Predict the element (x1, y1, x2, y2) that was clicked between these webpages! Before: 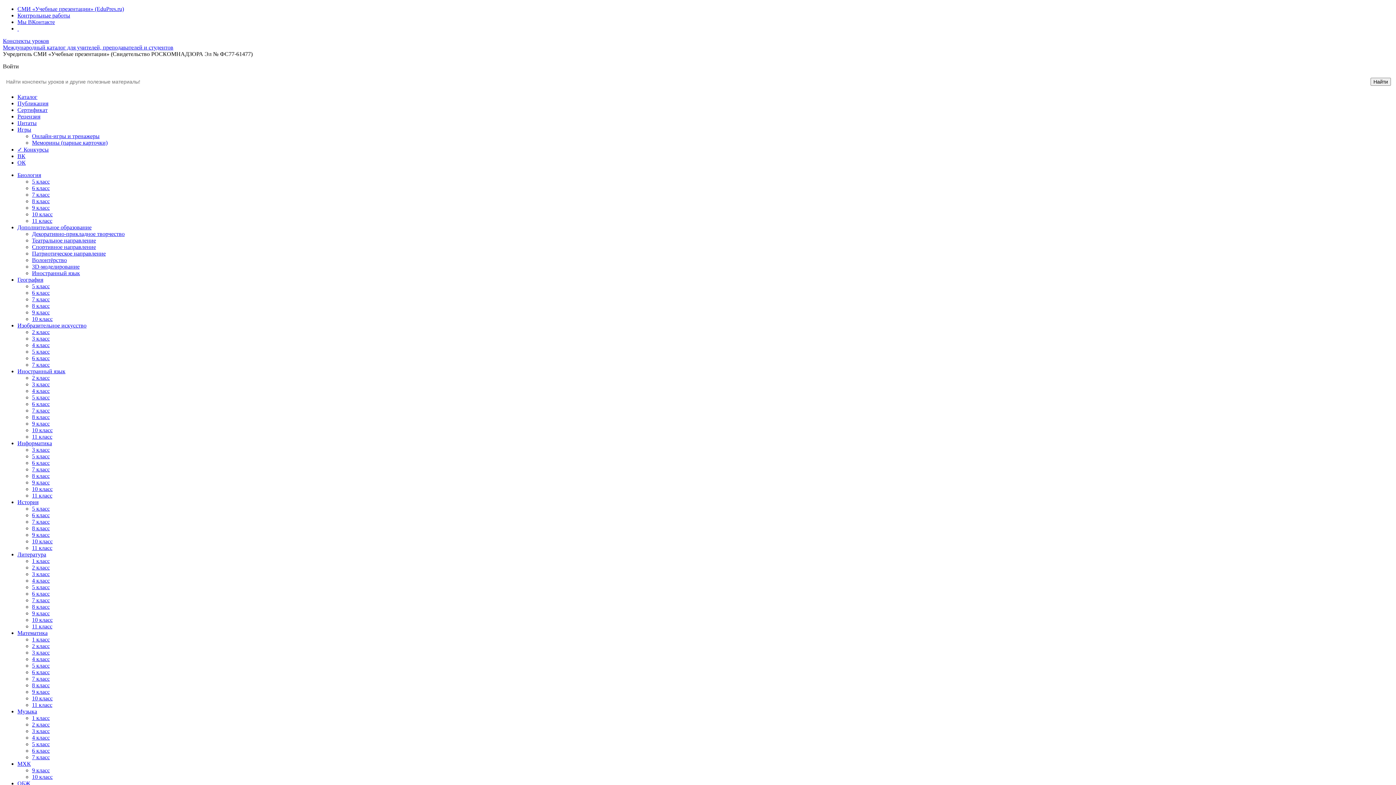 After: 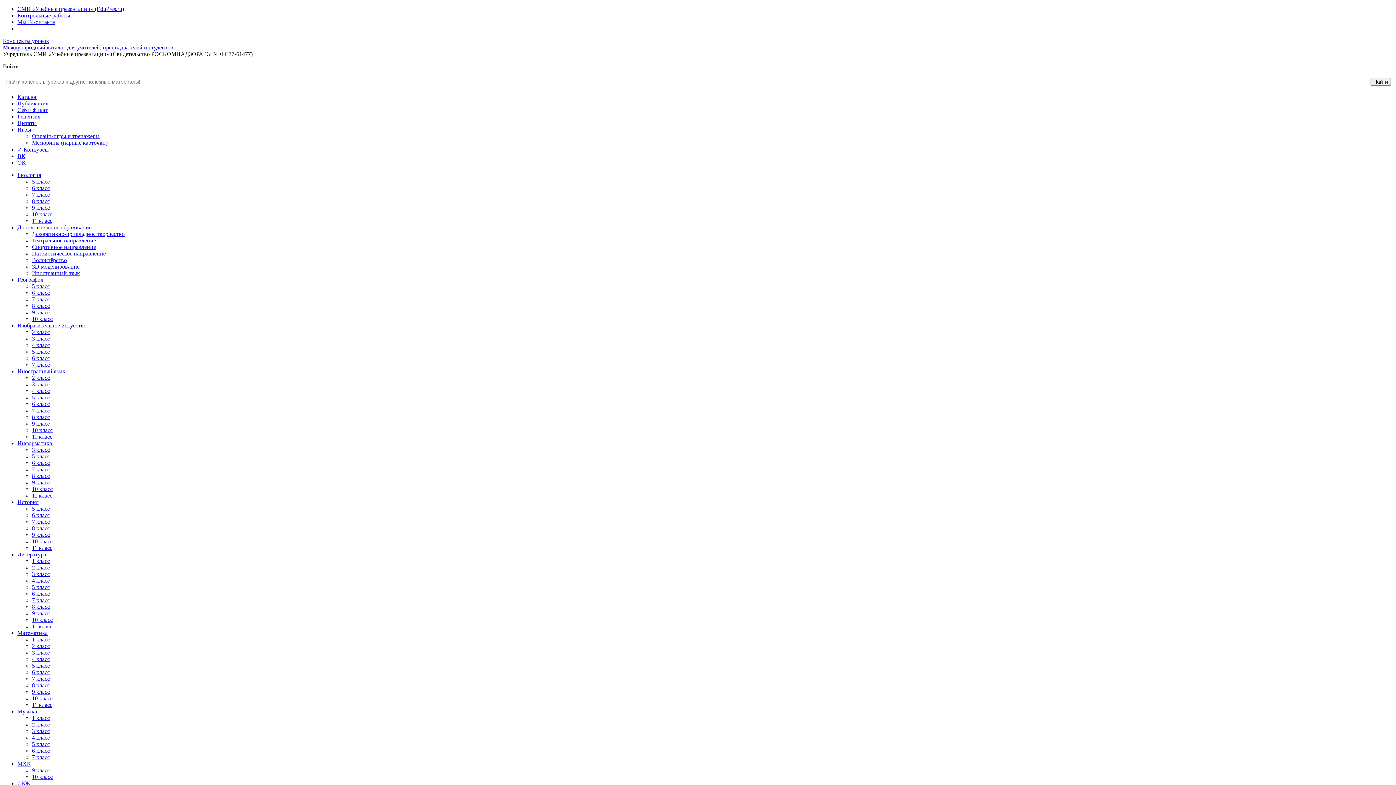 Action: bbox: (17, 630, 47, 636) label: Математика